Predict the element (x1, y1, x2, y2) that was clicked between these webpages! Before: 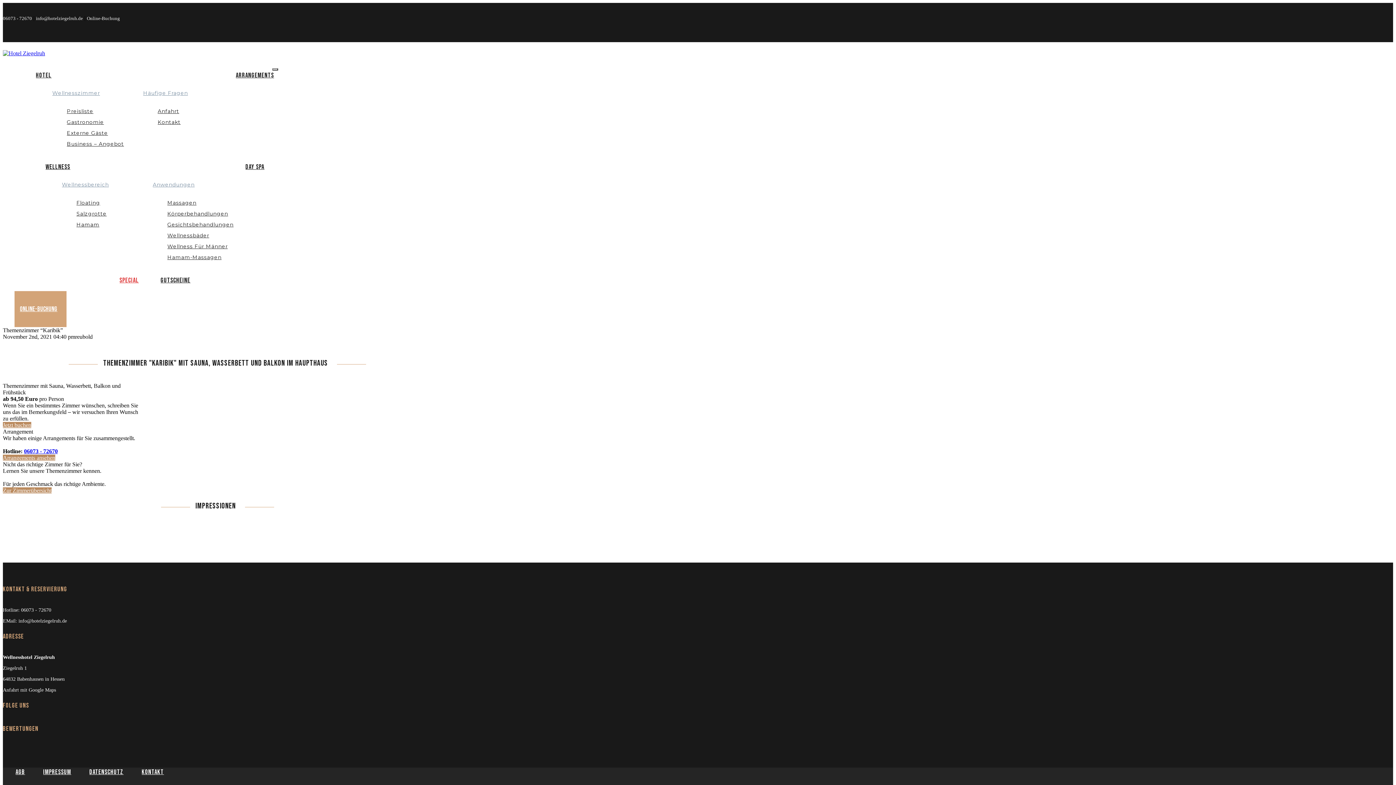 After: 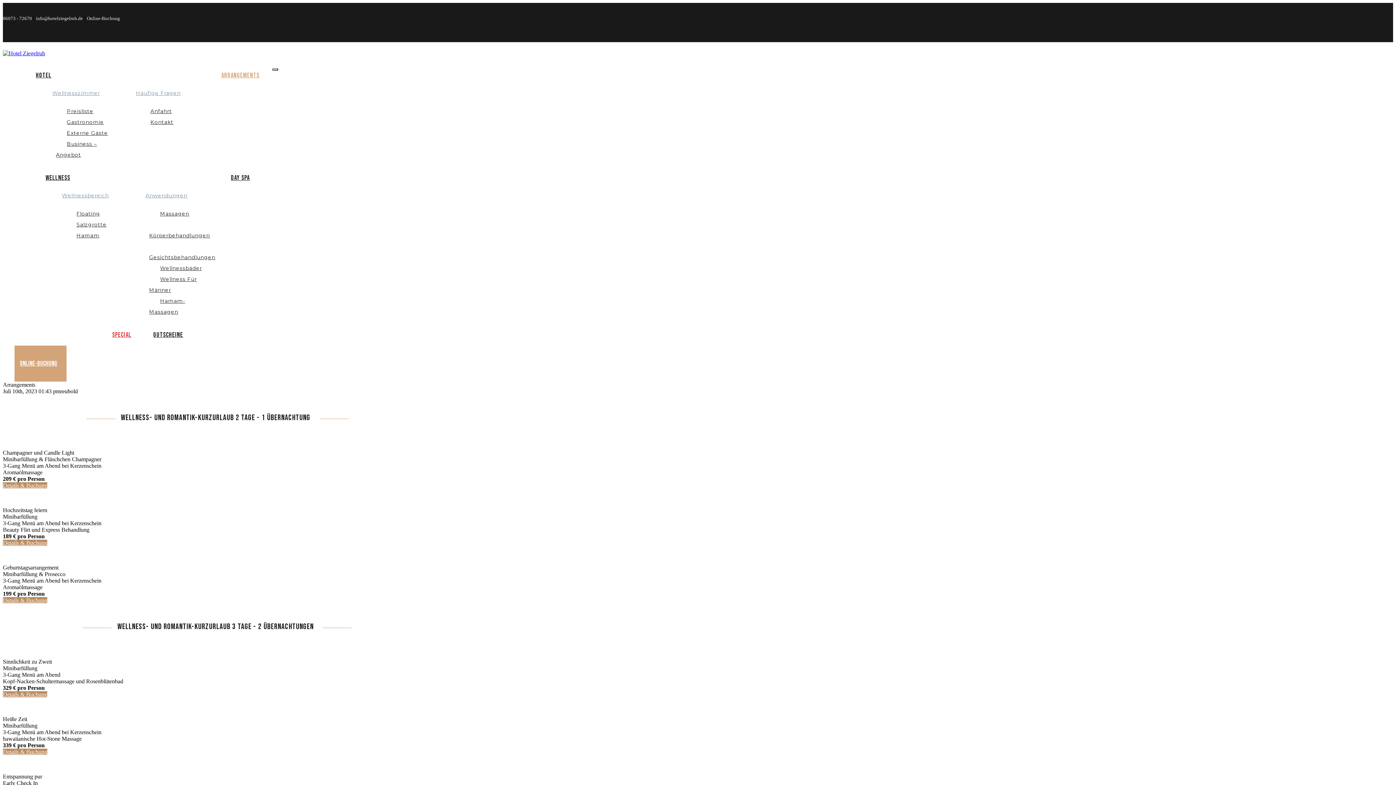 Action: bbox: (2, 454, 55, 461) label: Arrangements ansehen